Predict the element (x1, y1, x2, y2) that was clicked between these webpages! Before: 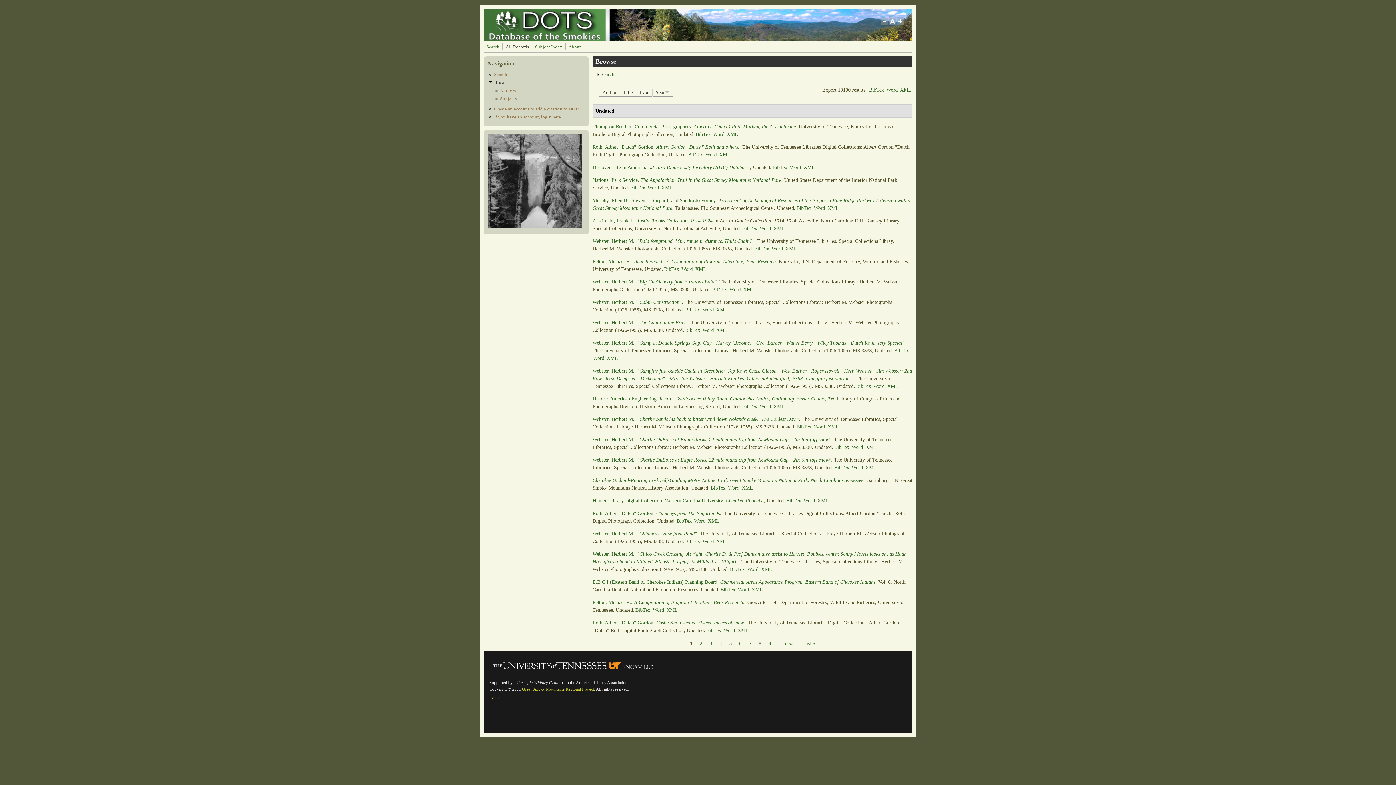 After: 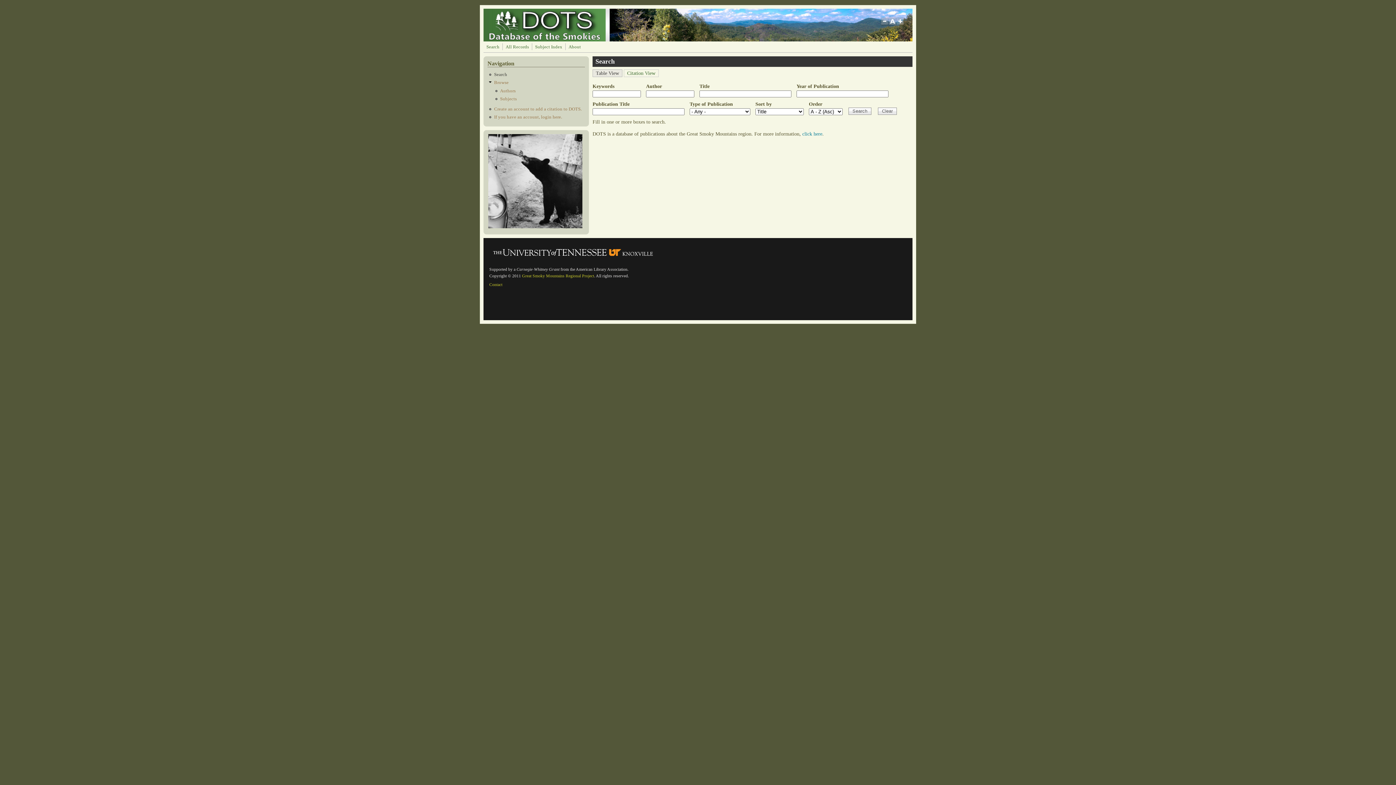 Action: label: Search bbox: (494, 71, 507, 76)